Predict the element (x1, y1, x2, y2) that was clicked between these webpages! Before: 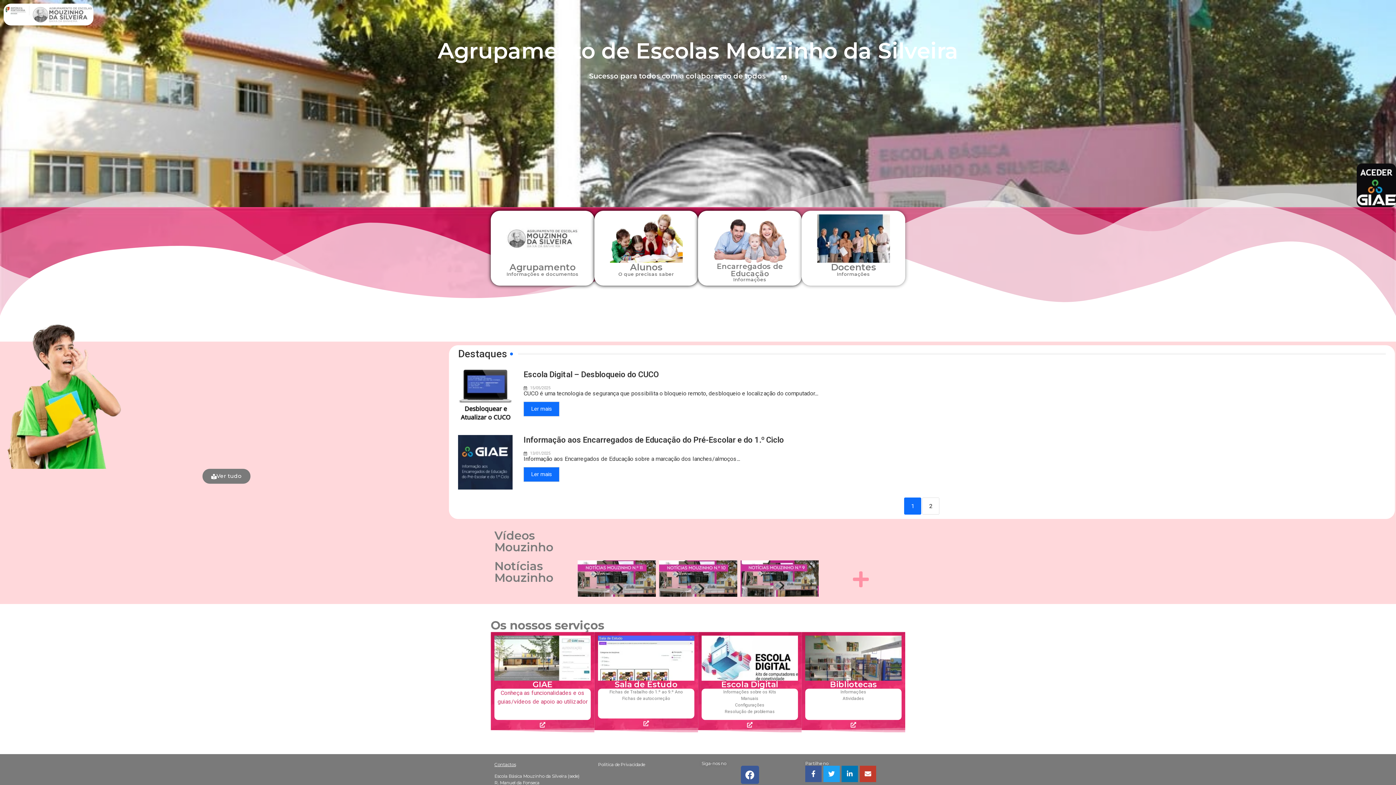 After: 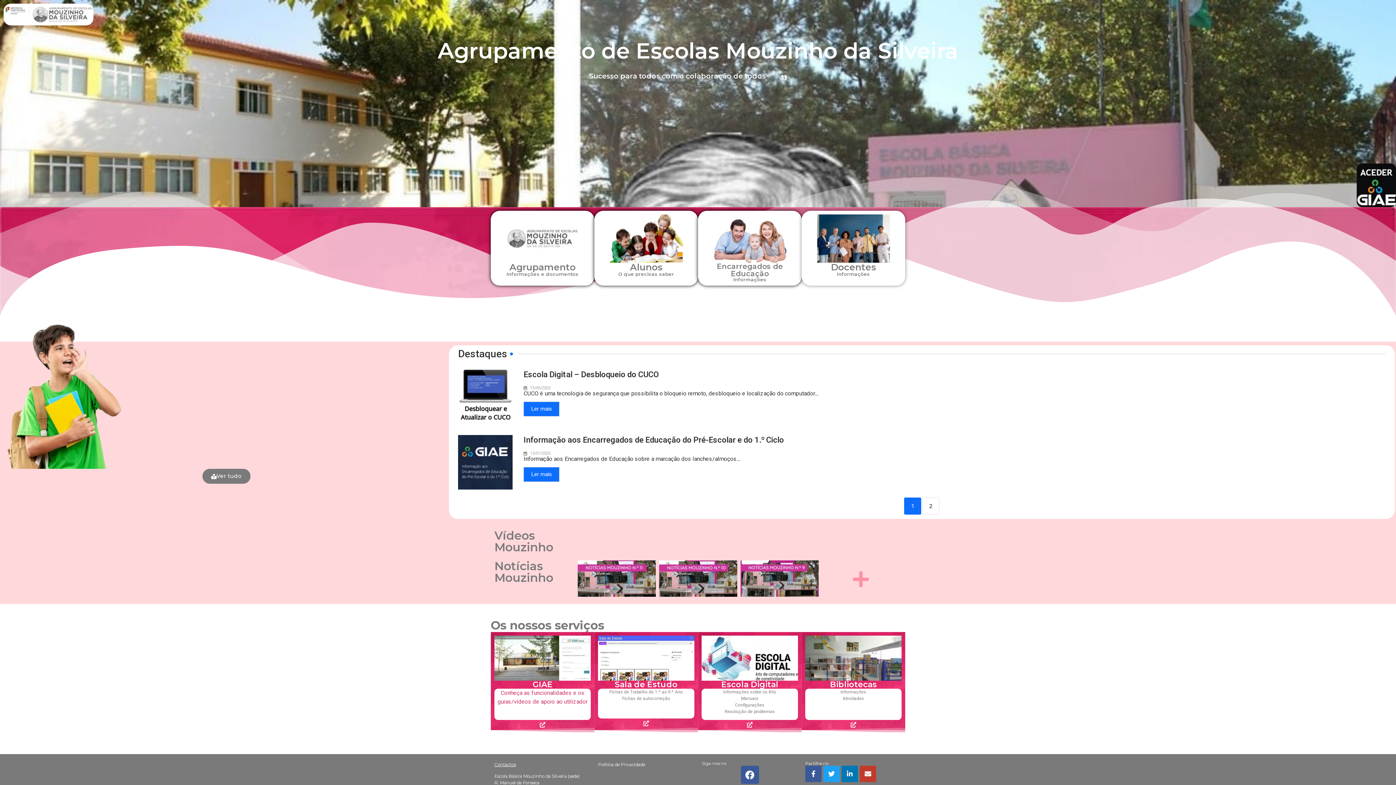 Action: bbox: (643, 720, 649, 726)